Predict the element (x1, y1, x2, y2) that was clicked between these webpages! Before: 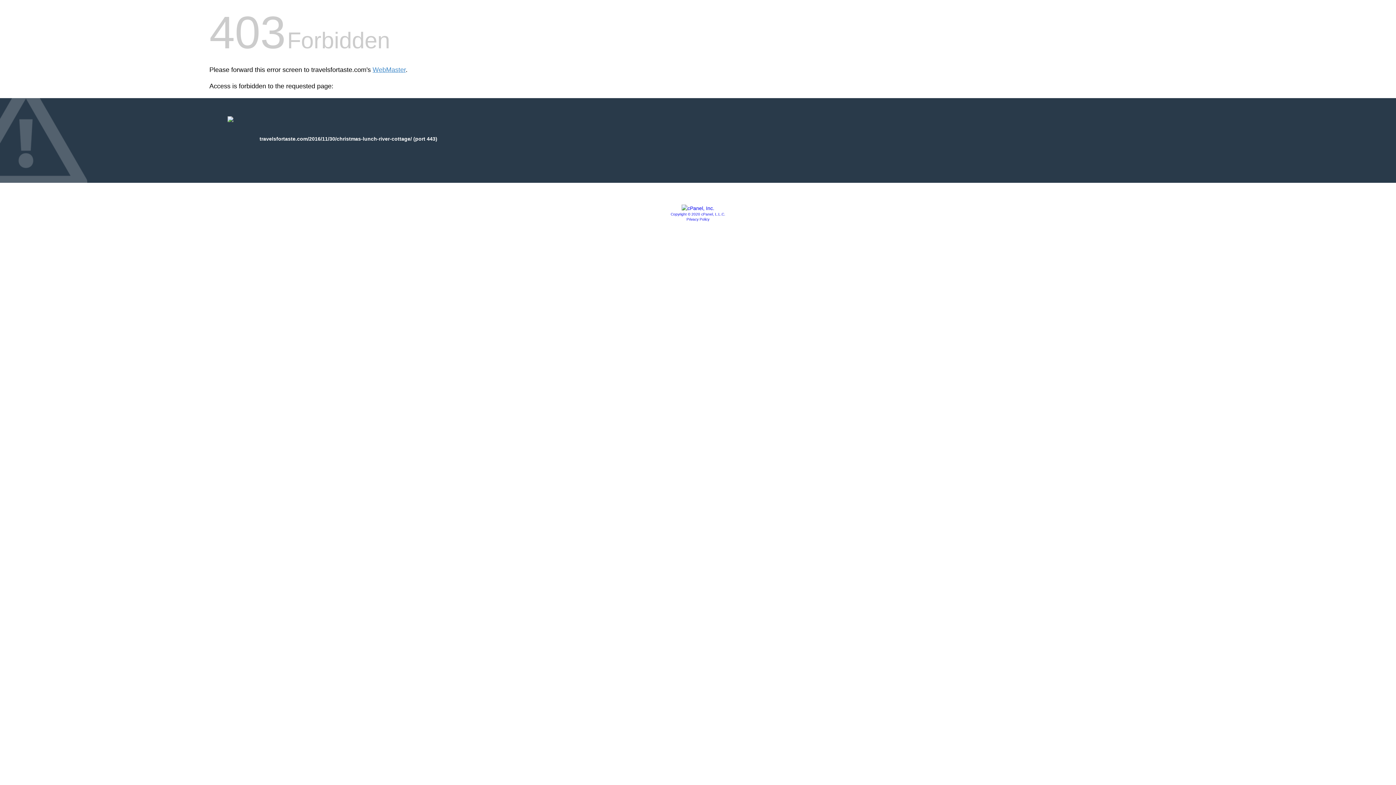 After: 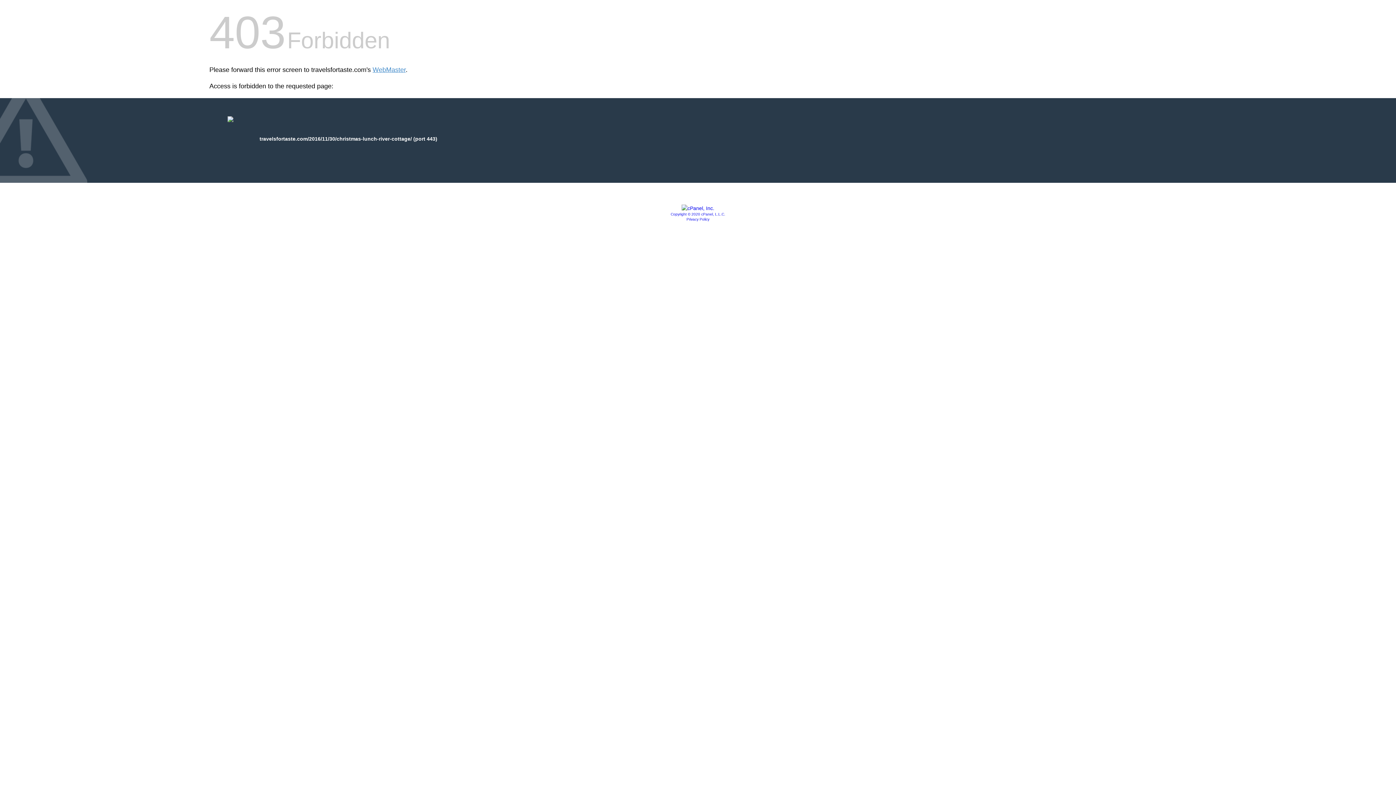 Action: label: Copyright © 2020 cPanel, L.L.C. bbox: (670, 212, 725, 216)